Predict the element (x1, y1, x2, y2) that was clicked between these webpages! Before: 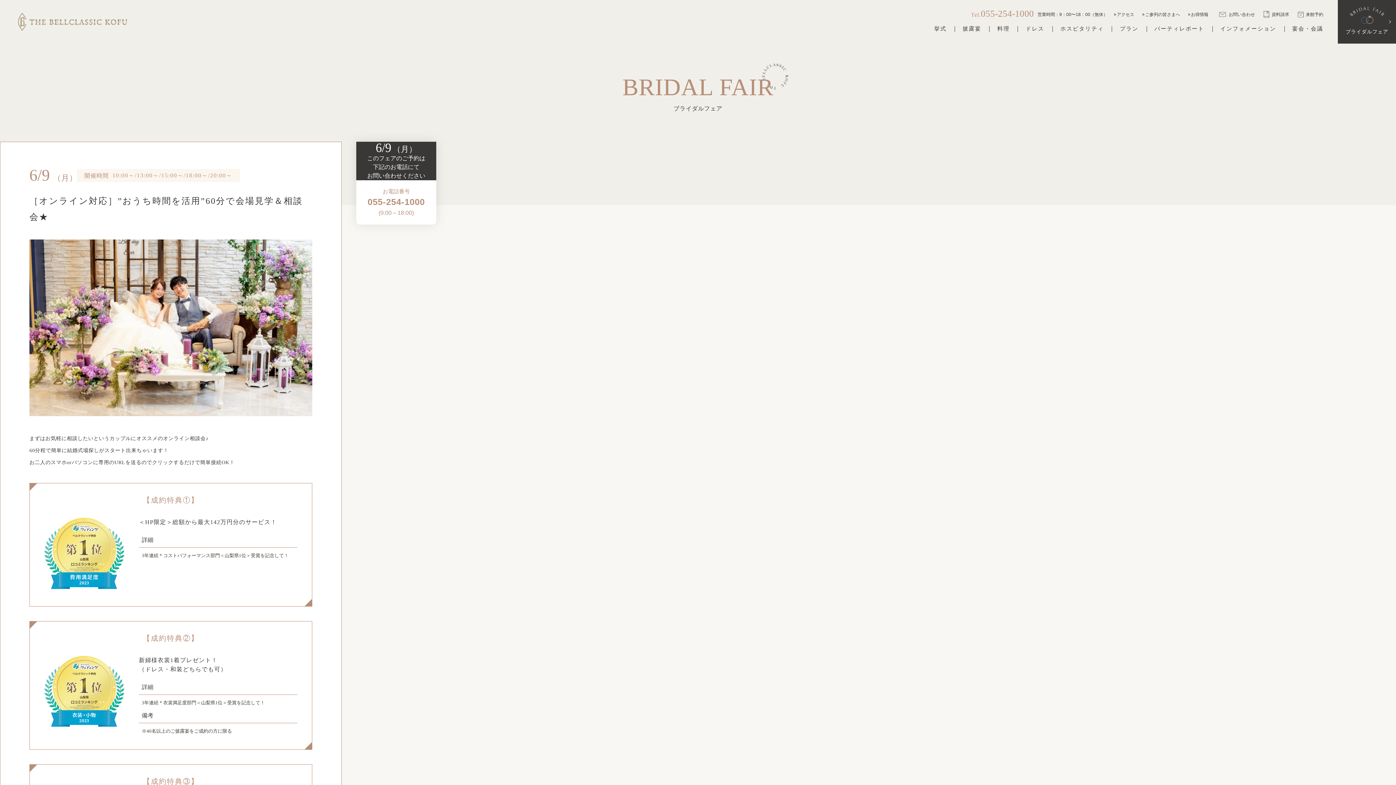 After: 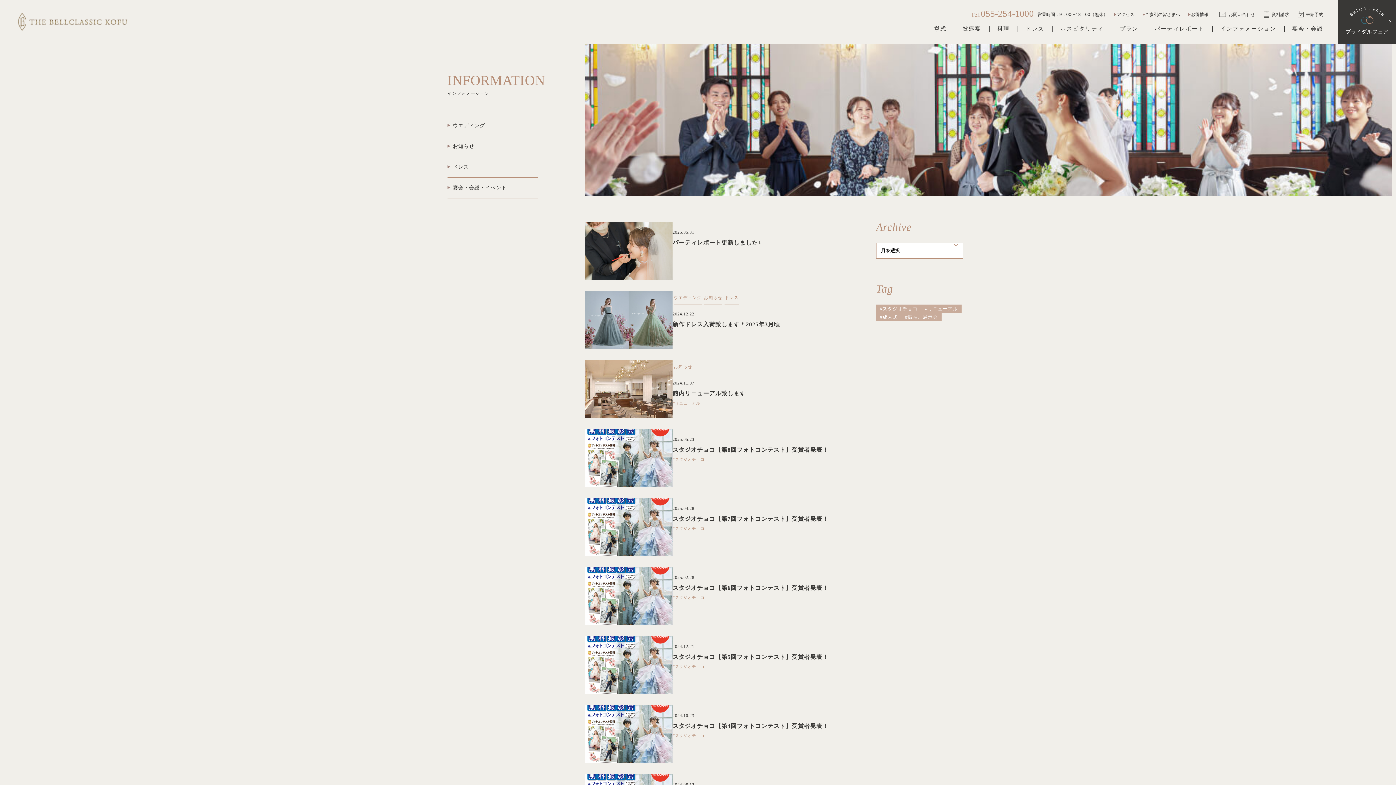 Action: bbox: (1220, 25, 1276, 31) label: インフォメーション